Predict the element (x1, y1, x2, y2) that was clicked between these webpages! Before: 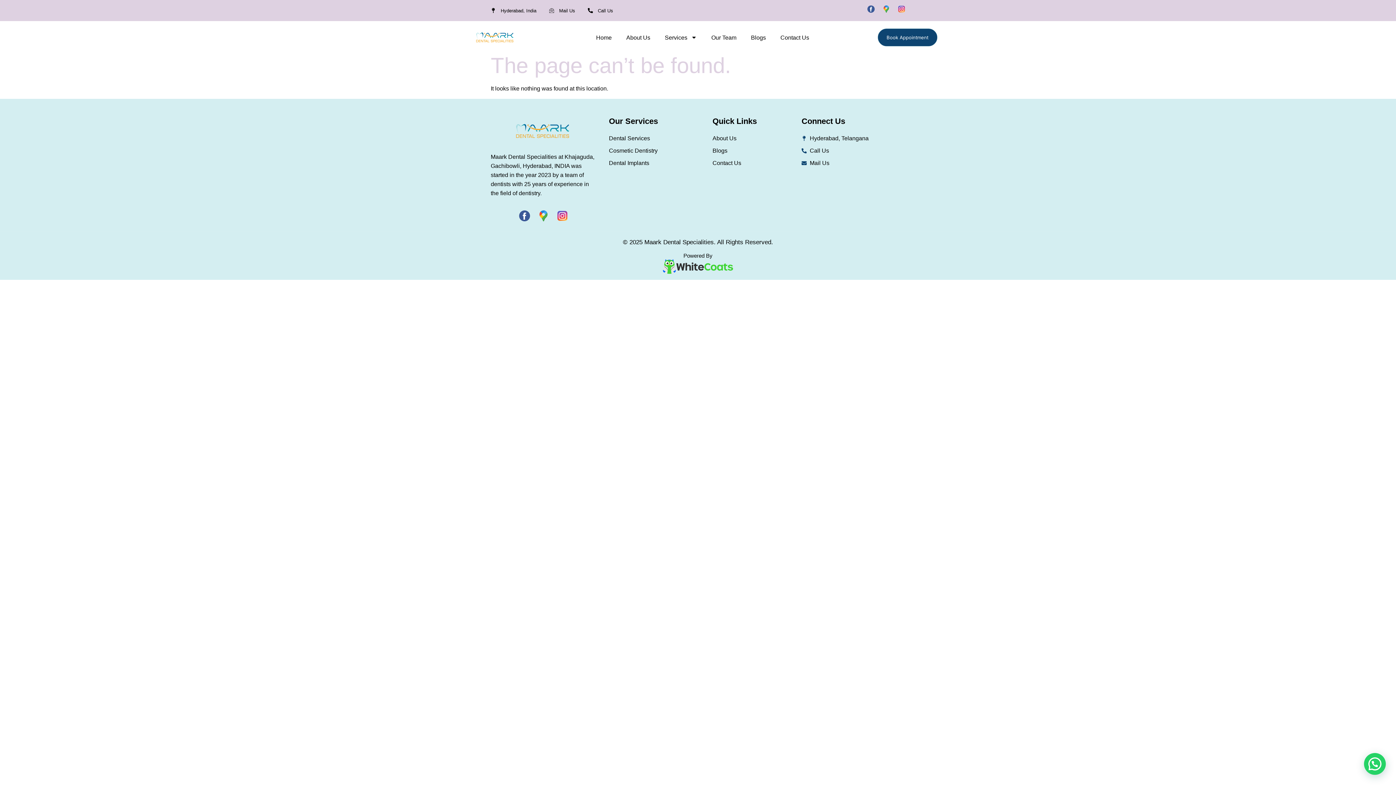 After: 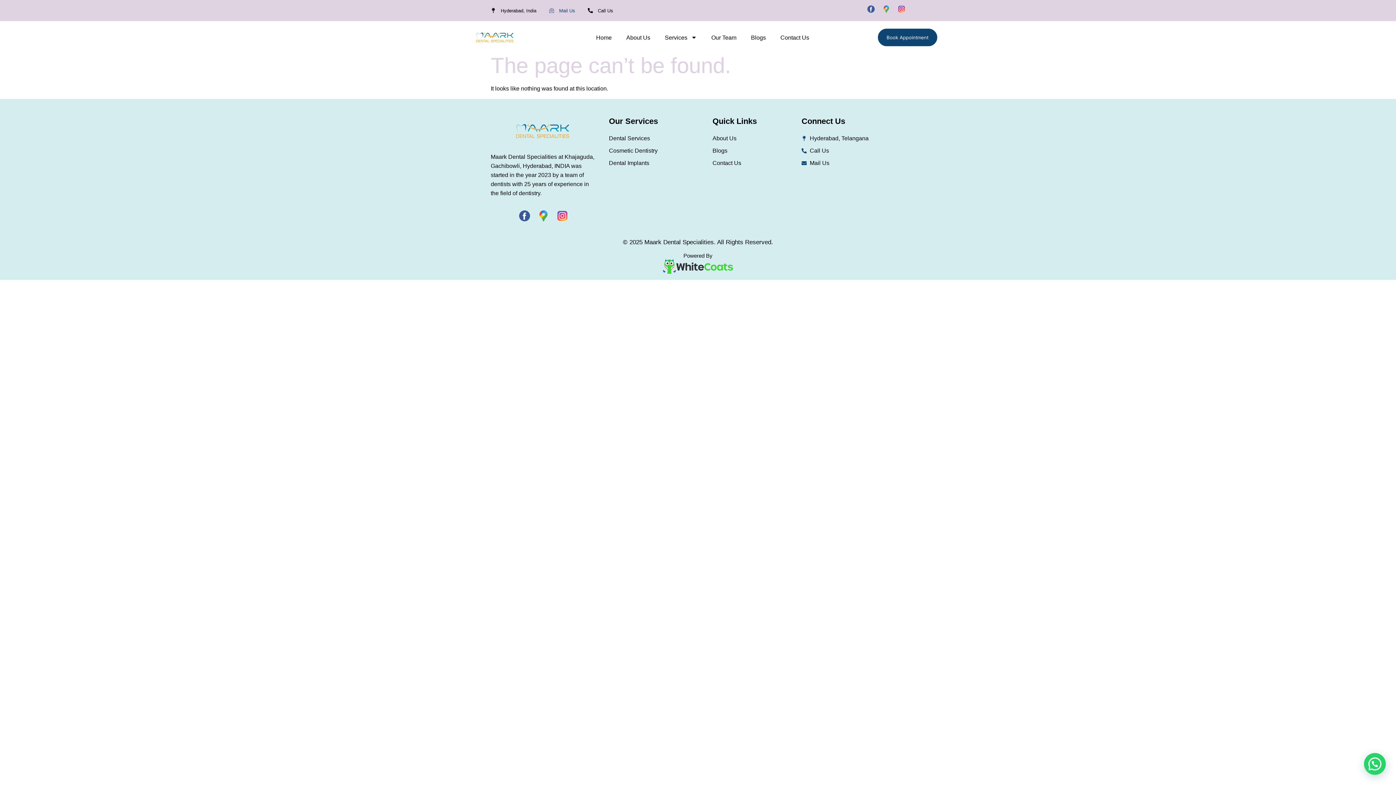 Action: bbox: (549, 7, 575, 13) label: Mail Us